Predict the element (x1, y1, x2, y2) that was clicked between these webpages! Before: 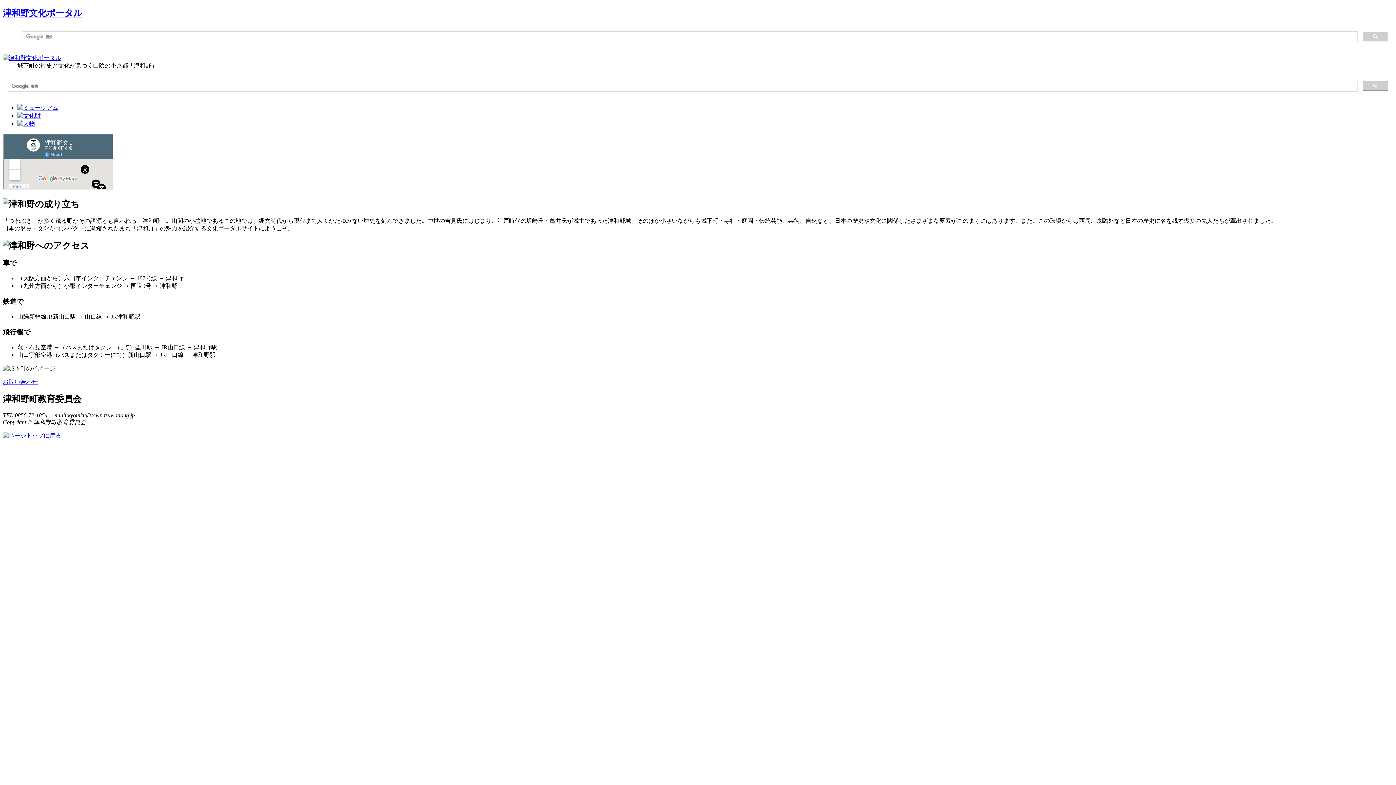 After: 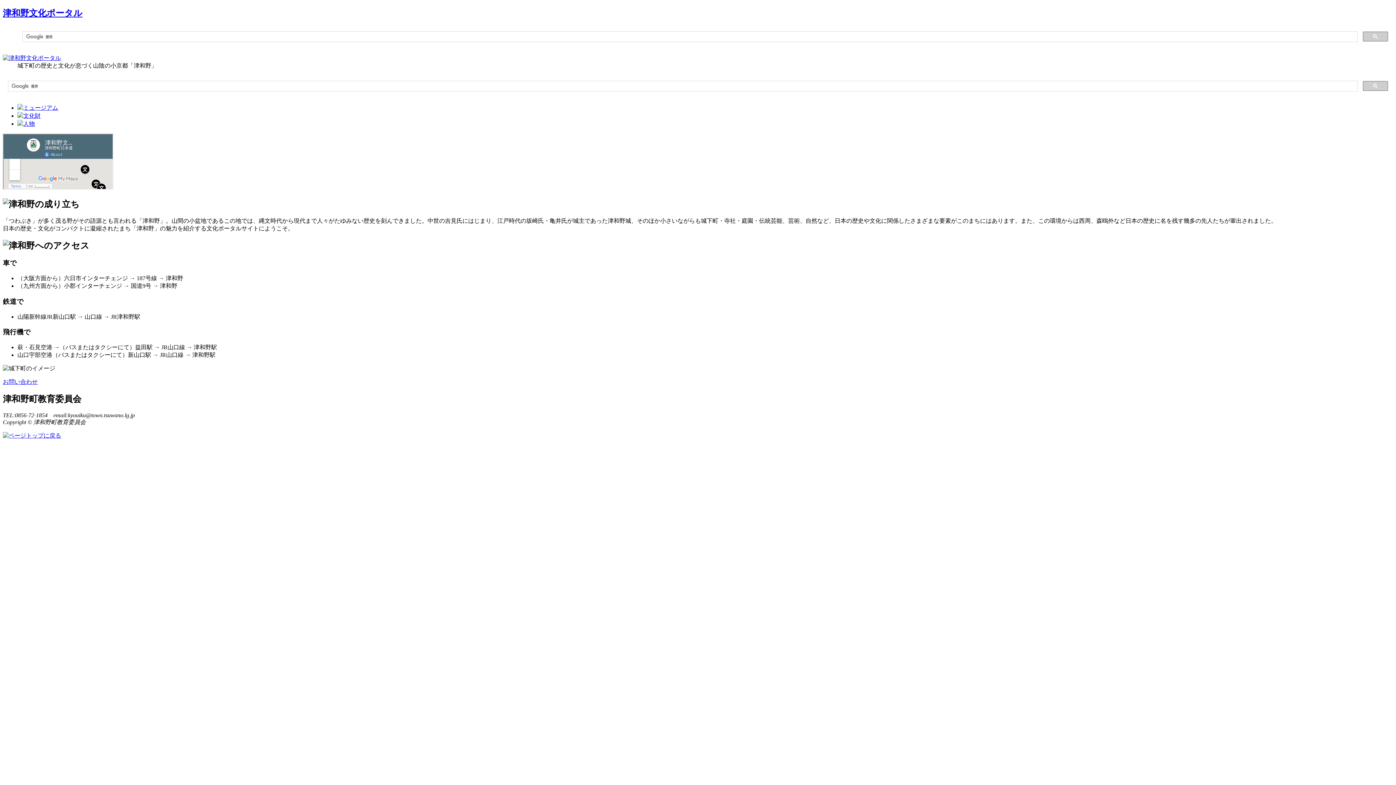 Action: bbox: (2, 8, 82, 17) label: 津和野文化ポータル